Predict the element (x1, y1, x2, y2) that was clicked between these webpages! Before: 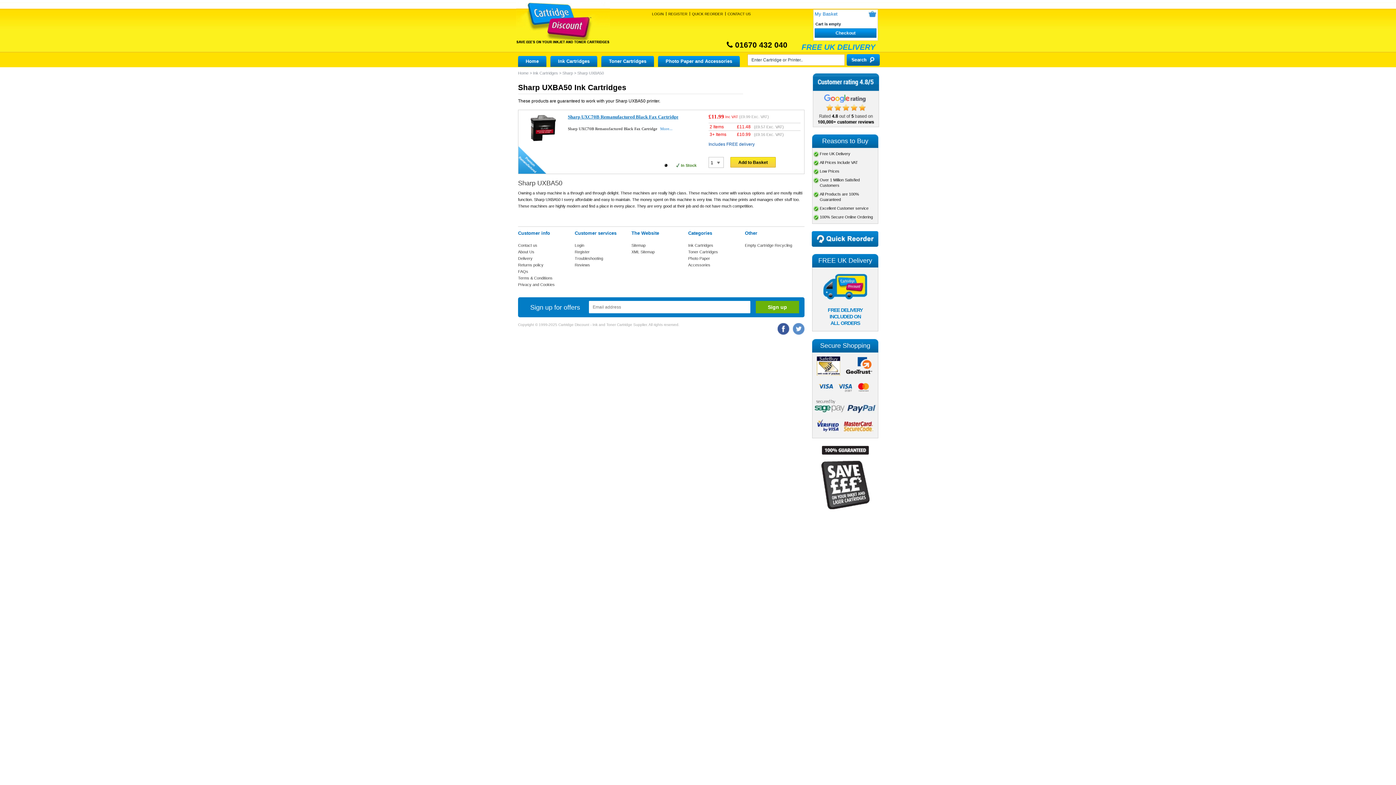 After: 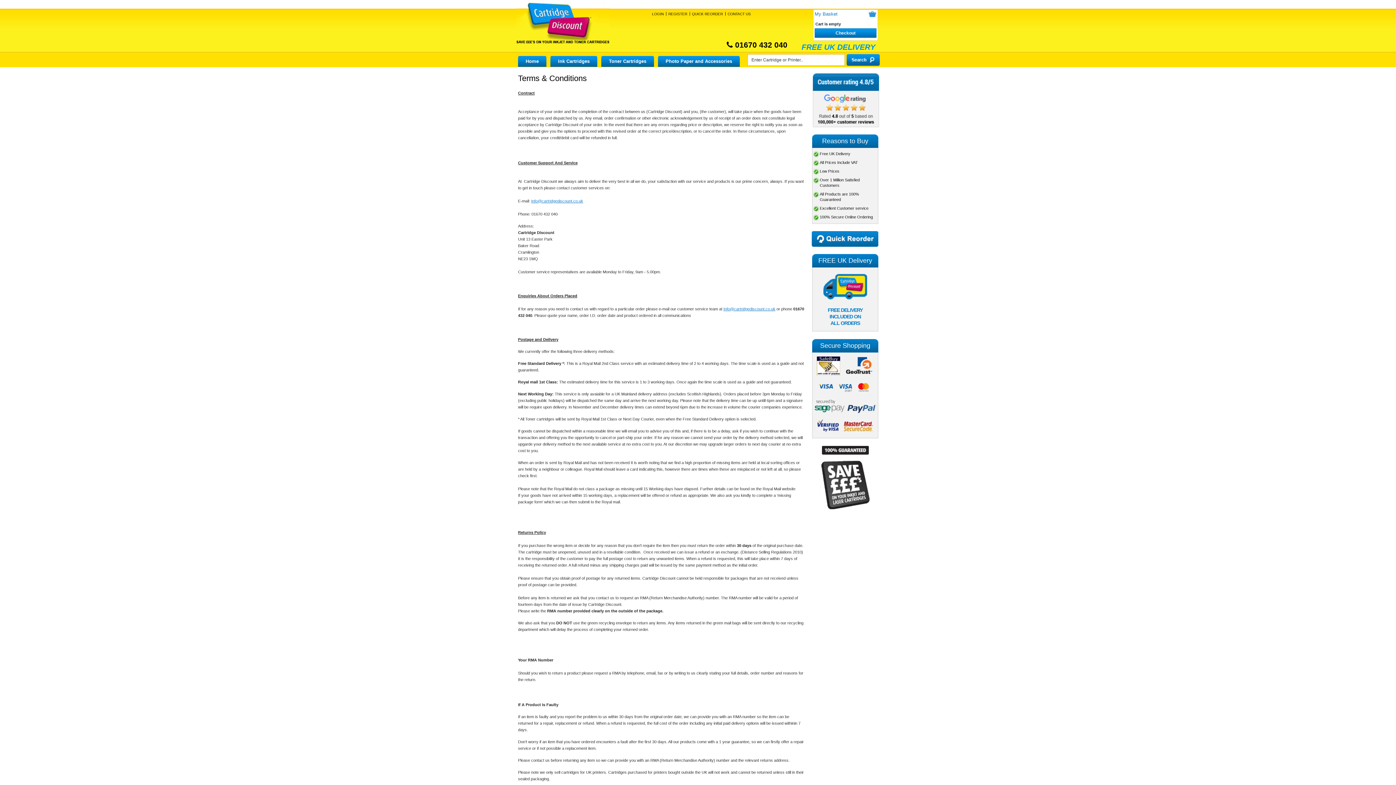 Action: label: Terms & Conditions bbox: (518, 276, 552, 280)